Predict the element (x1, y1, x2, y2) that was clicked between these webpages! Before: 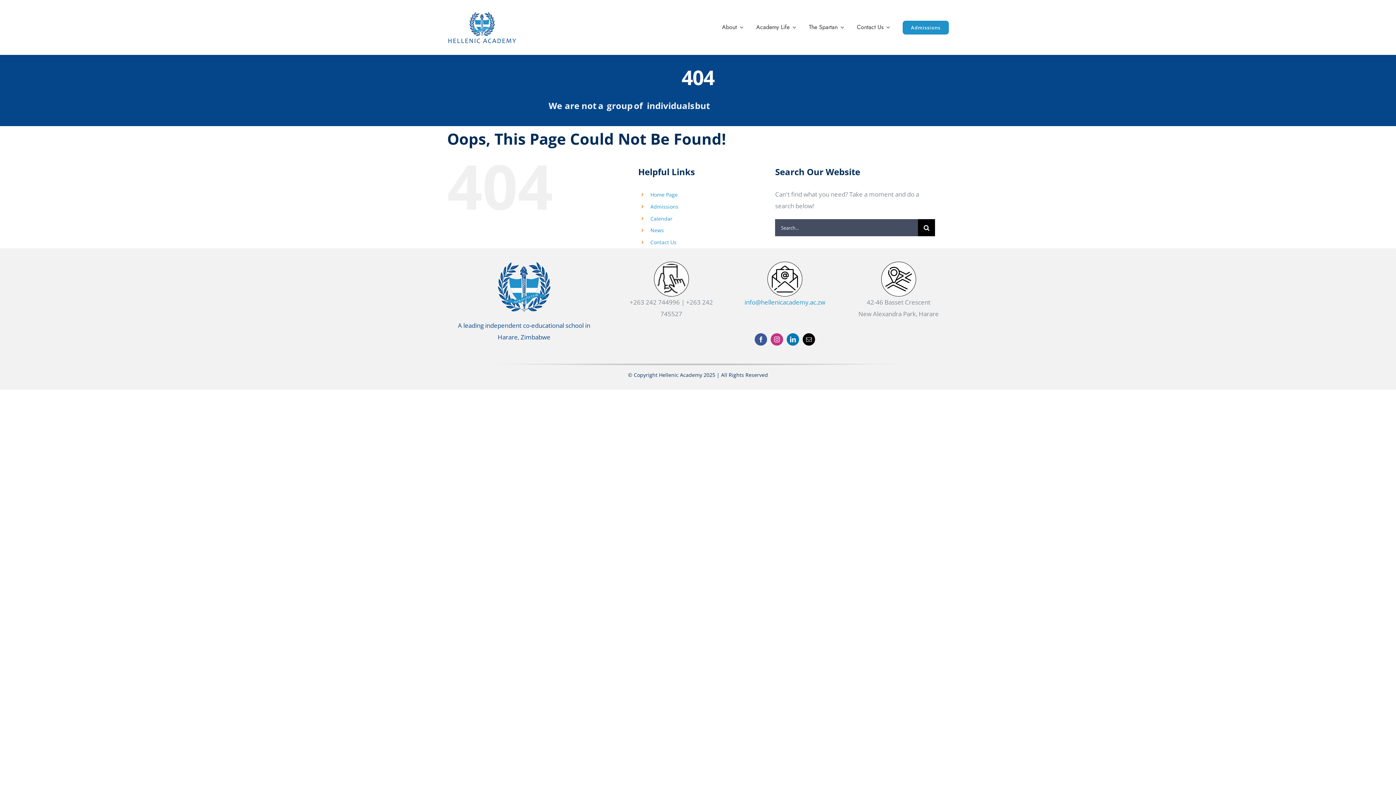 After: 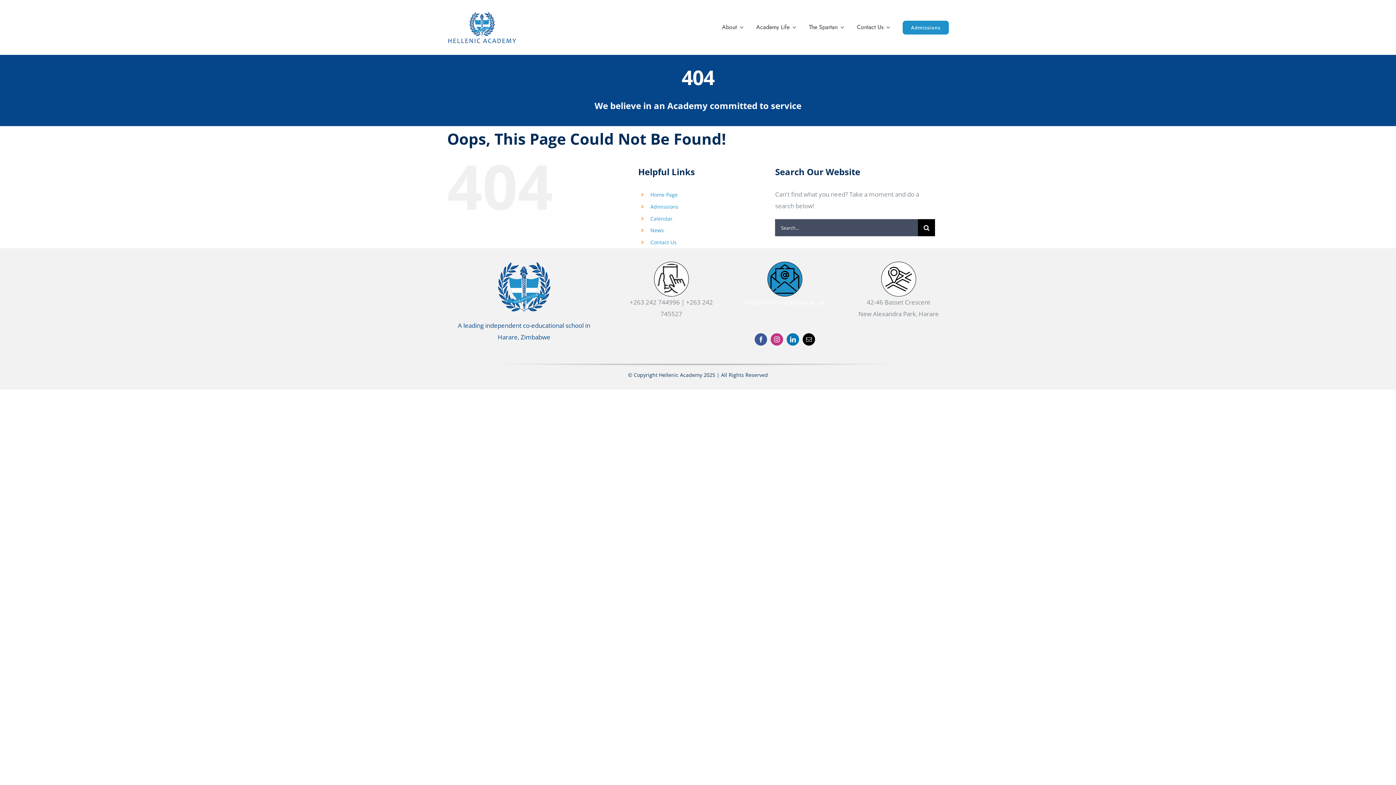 Action: label: info@hellenicacademy.ac.zw bbox: (734, 261, 835, 306)